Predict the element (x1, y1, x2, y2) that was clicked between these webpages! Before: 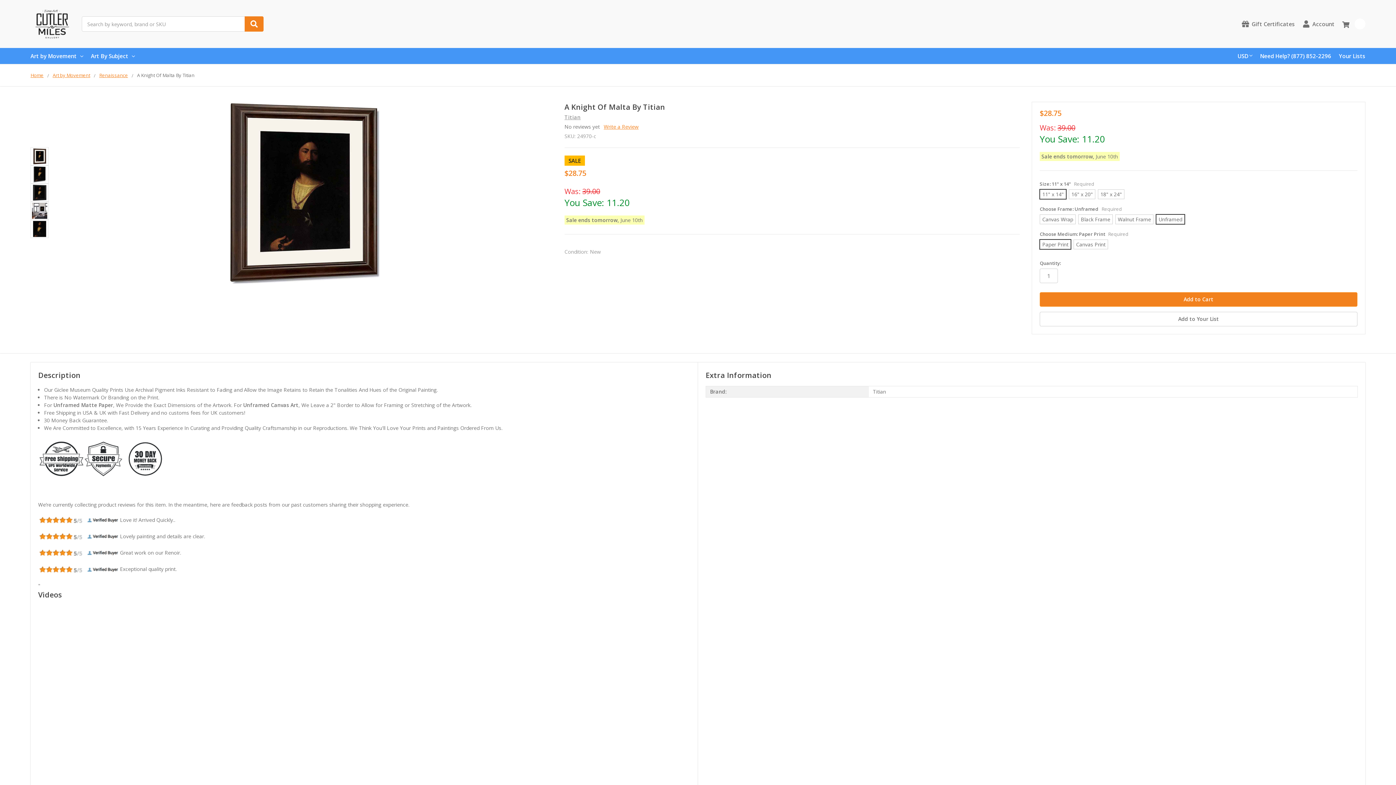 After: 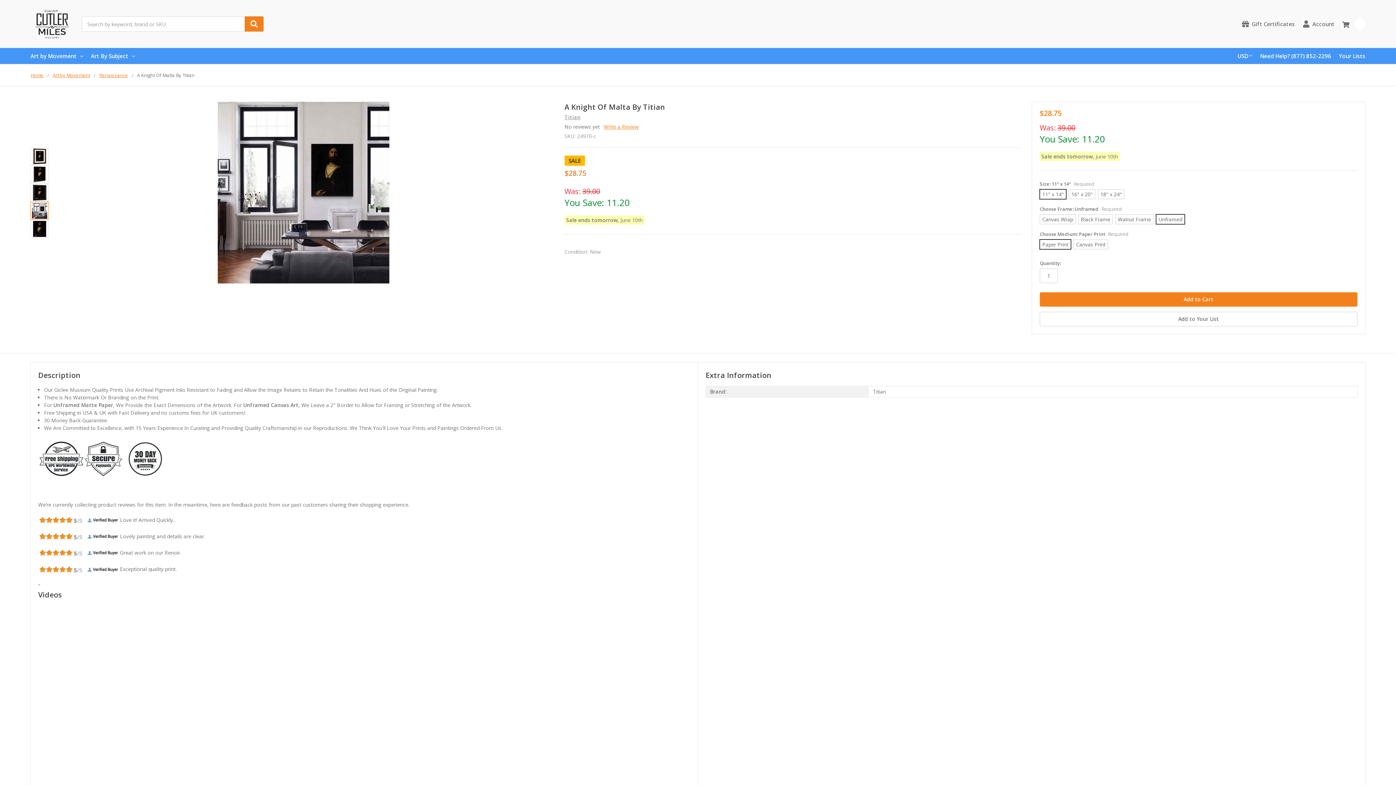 Action: bbox: (30, 201, 48, 219)